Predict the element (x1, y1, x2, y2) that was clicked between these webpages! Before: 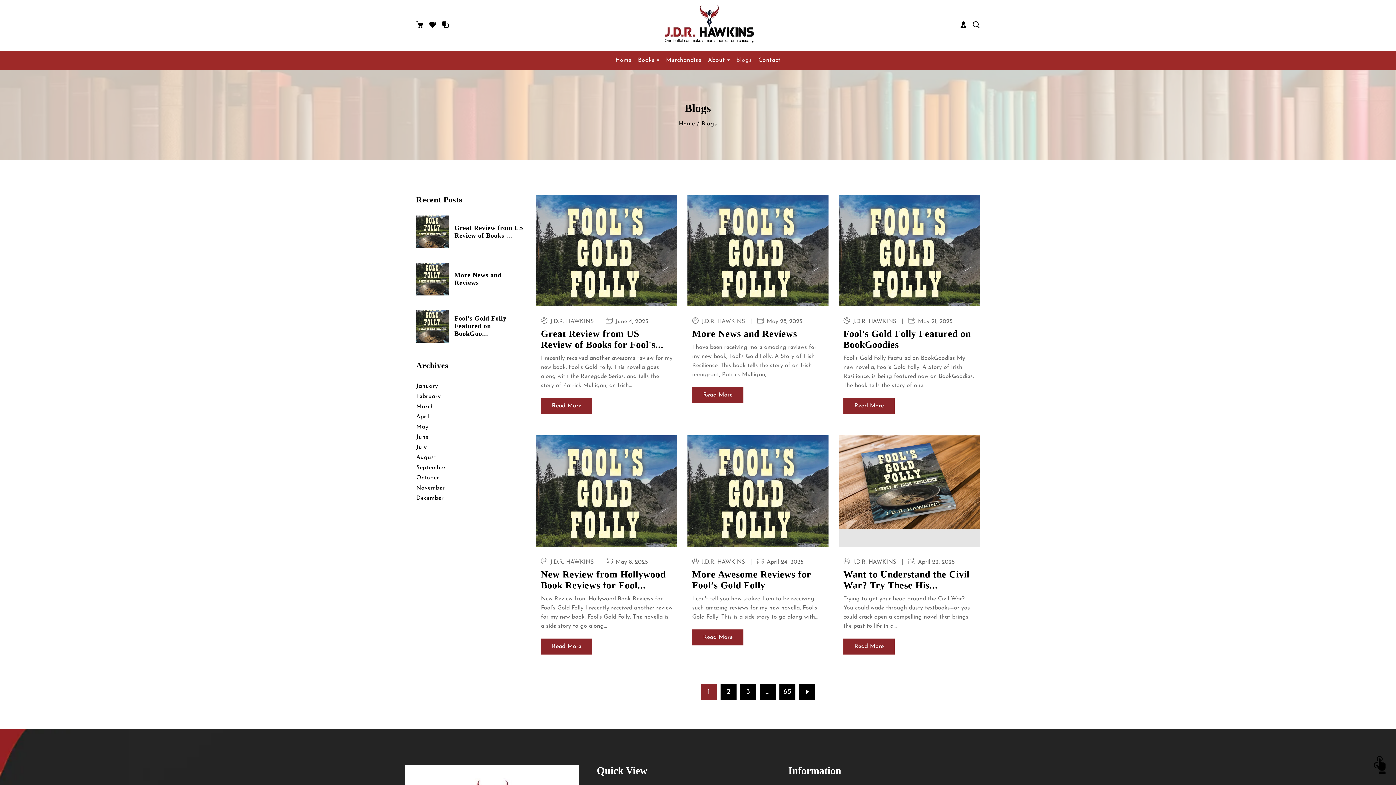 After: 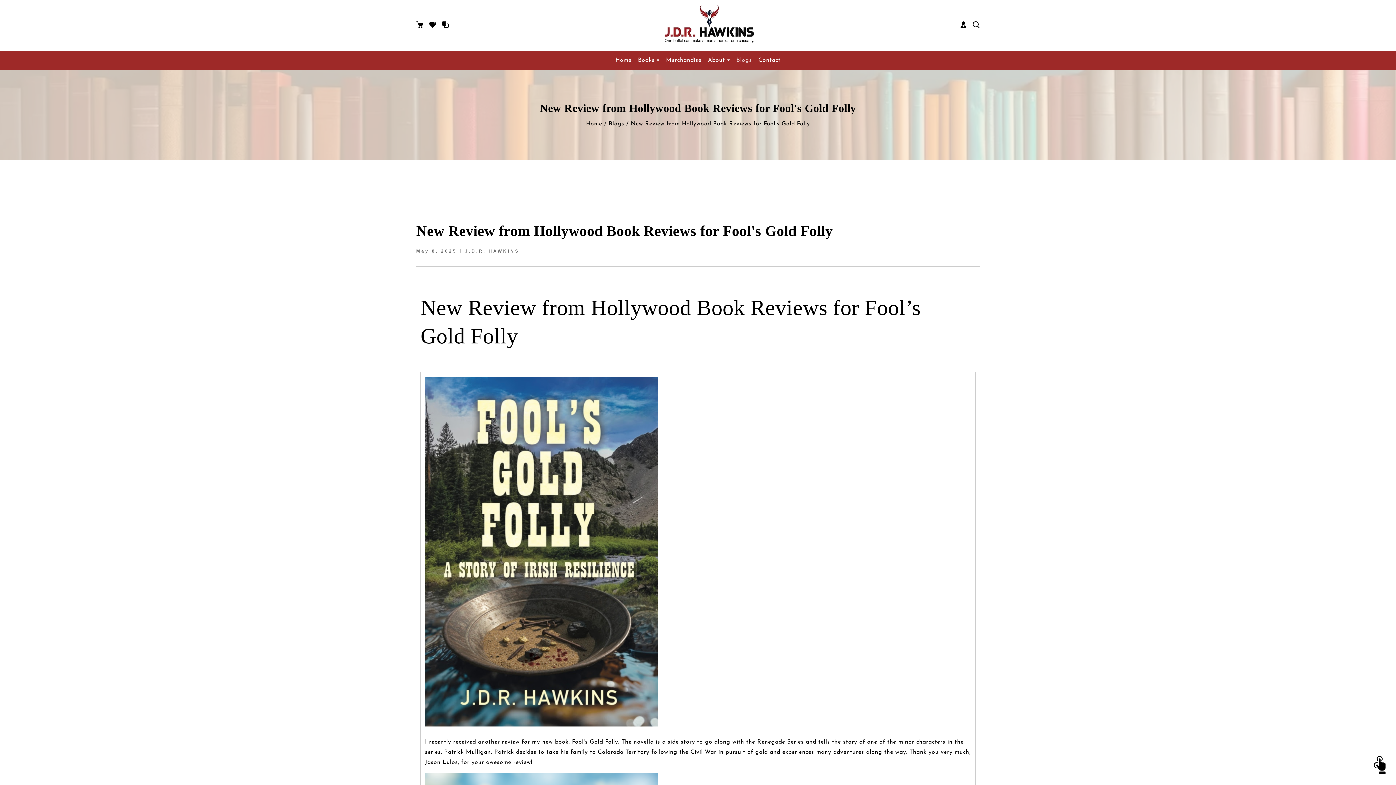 Action: bbox: (541, 569, 672, 591) label: New Review from Hollywood Book Reviews for Fool...